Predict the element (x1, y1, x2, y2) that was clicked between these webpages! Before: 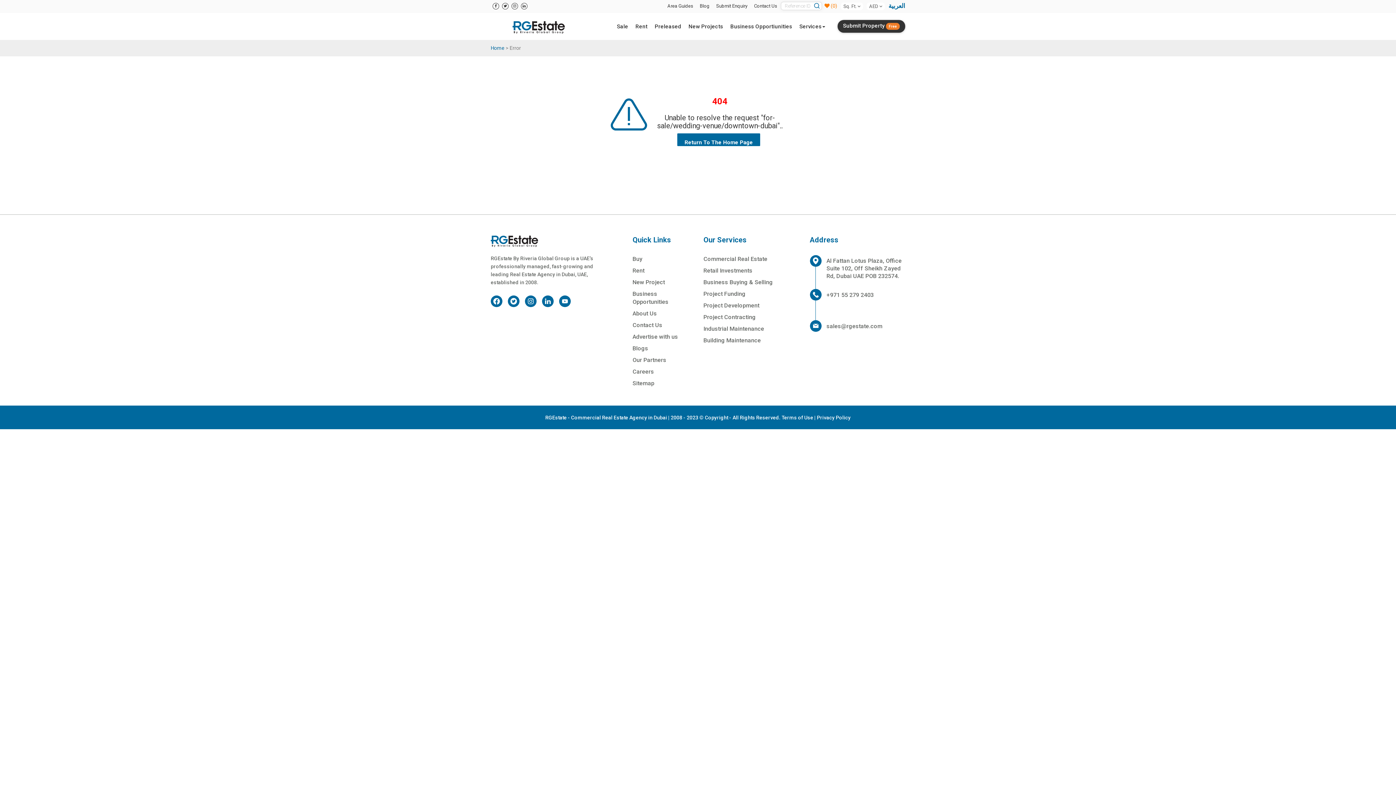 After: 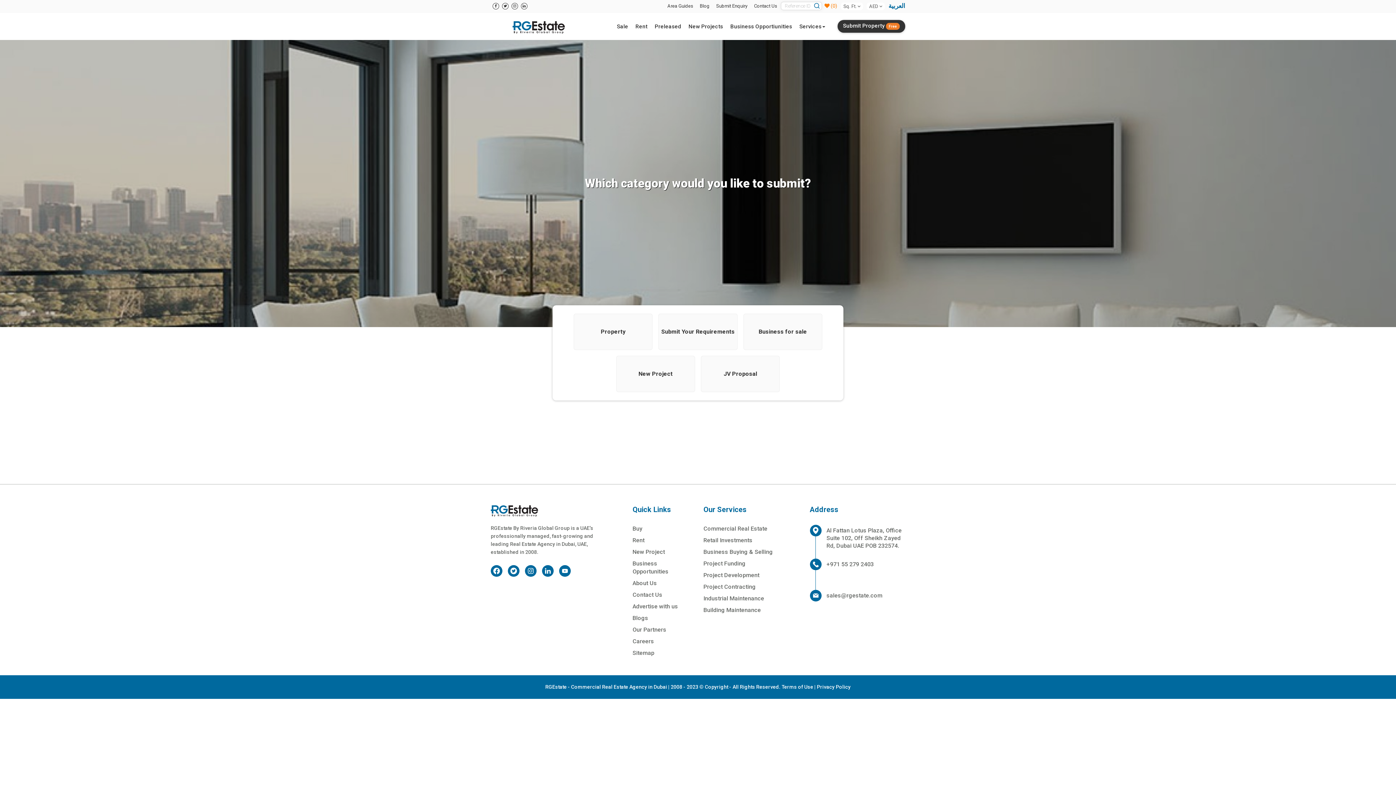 Action: label: Submit Property Free bbox: (837, 20, 905, 32)